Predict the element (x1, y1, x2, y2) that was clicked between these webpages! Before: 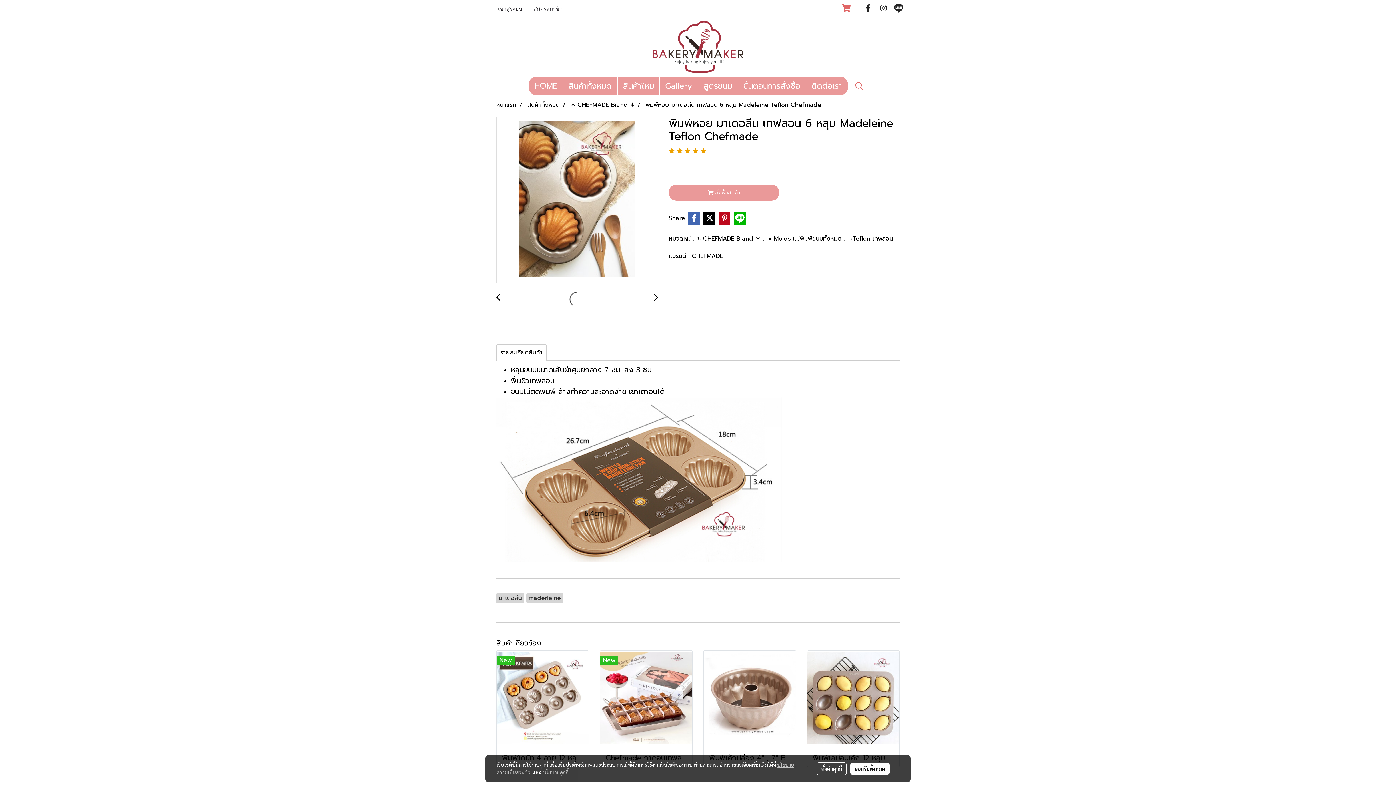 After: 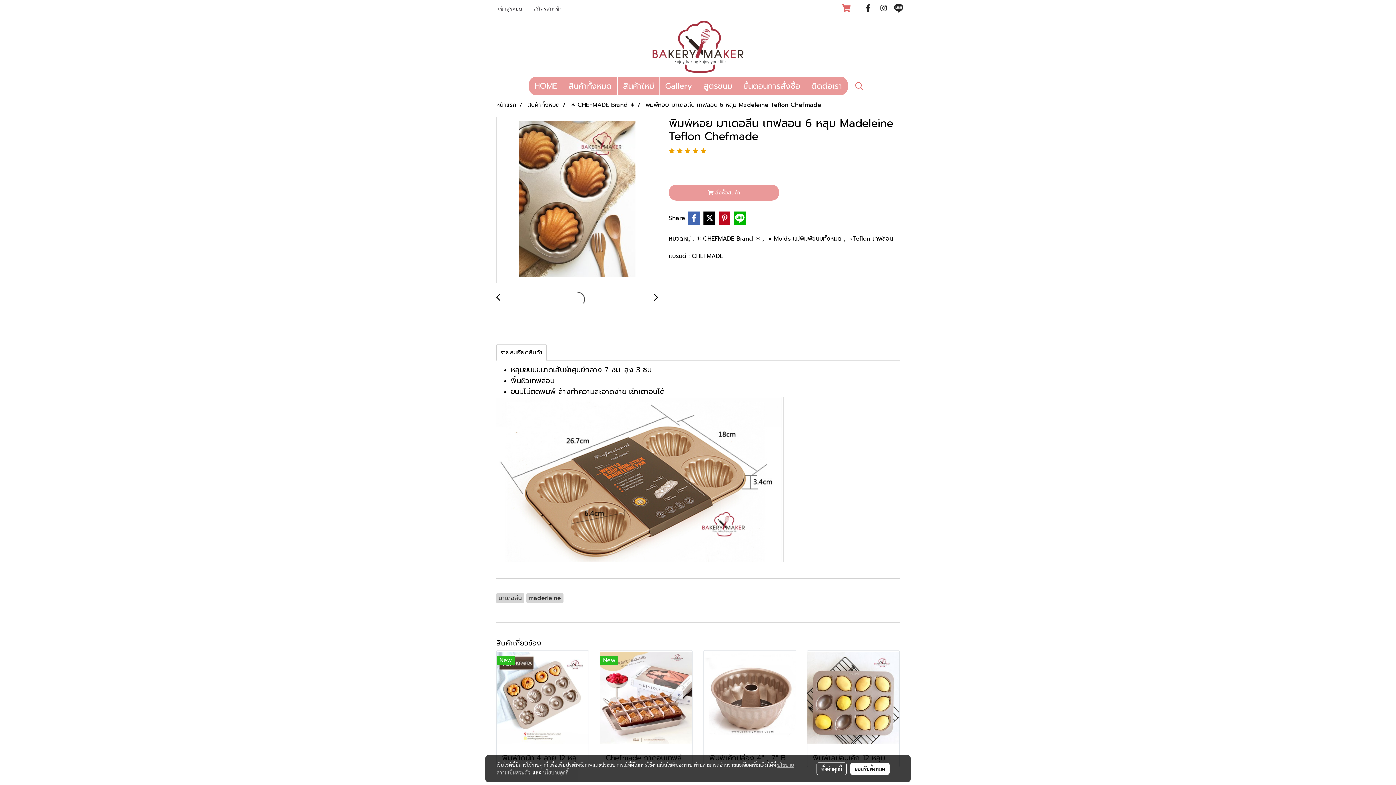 Action: bbox: (645, 100, 821, 109) label: พิมพ์หอย มาเดอลีน เทฟลอน 6 หลุม Madeleine Teflon Chefmade